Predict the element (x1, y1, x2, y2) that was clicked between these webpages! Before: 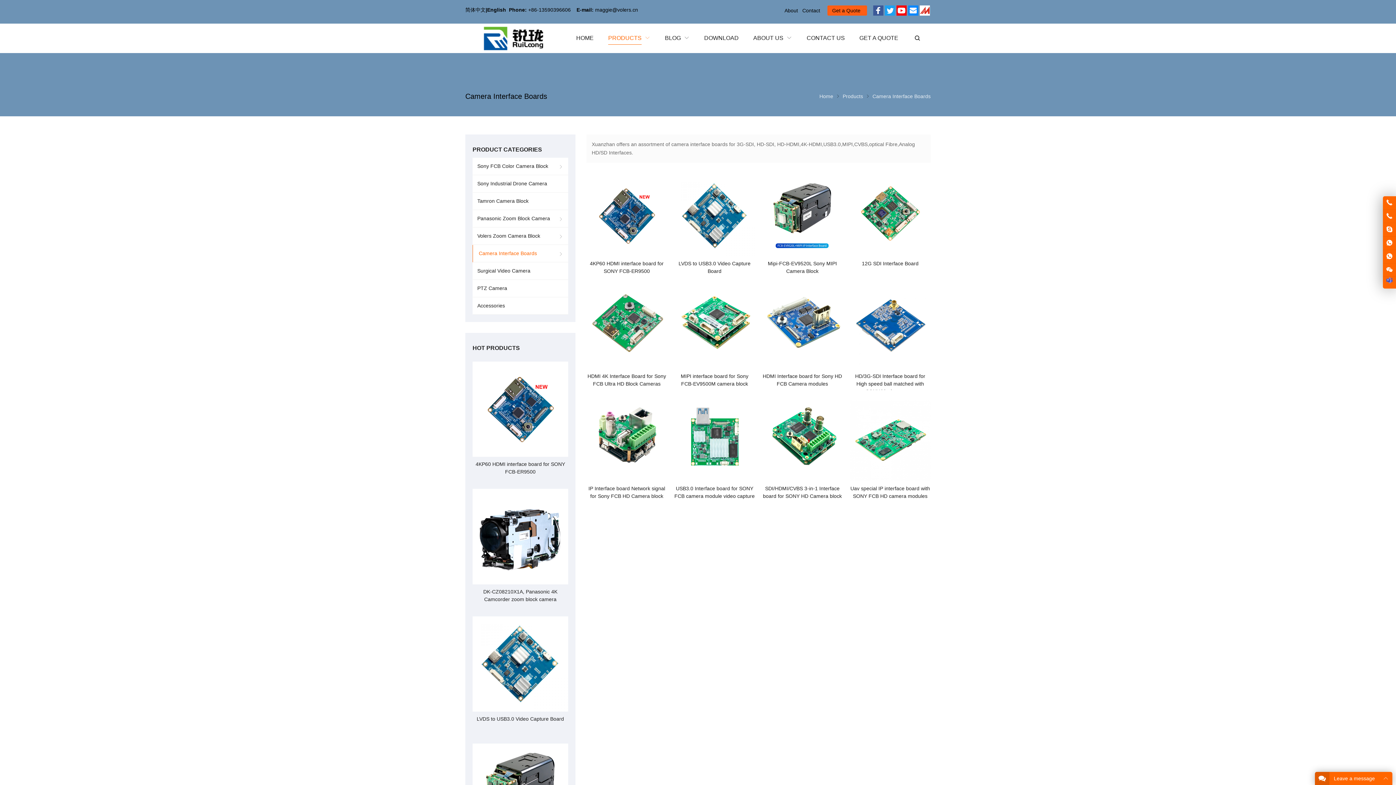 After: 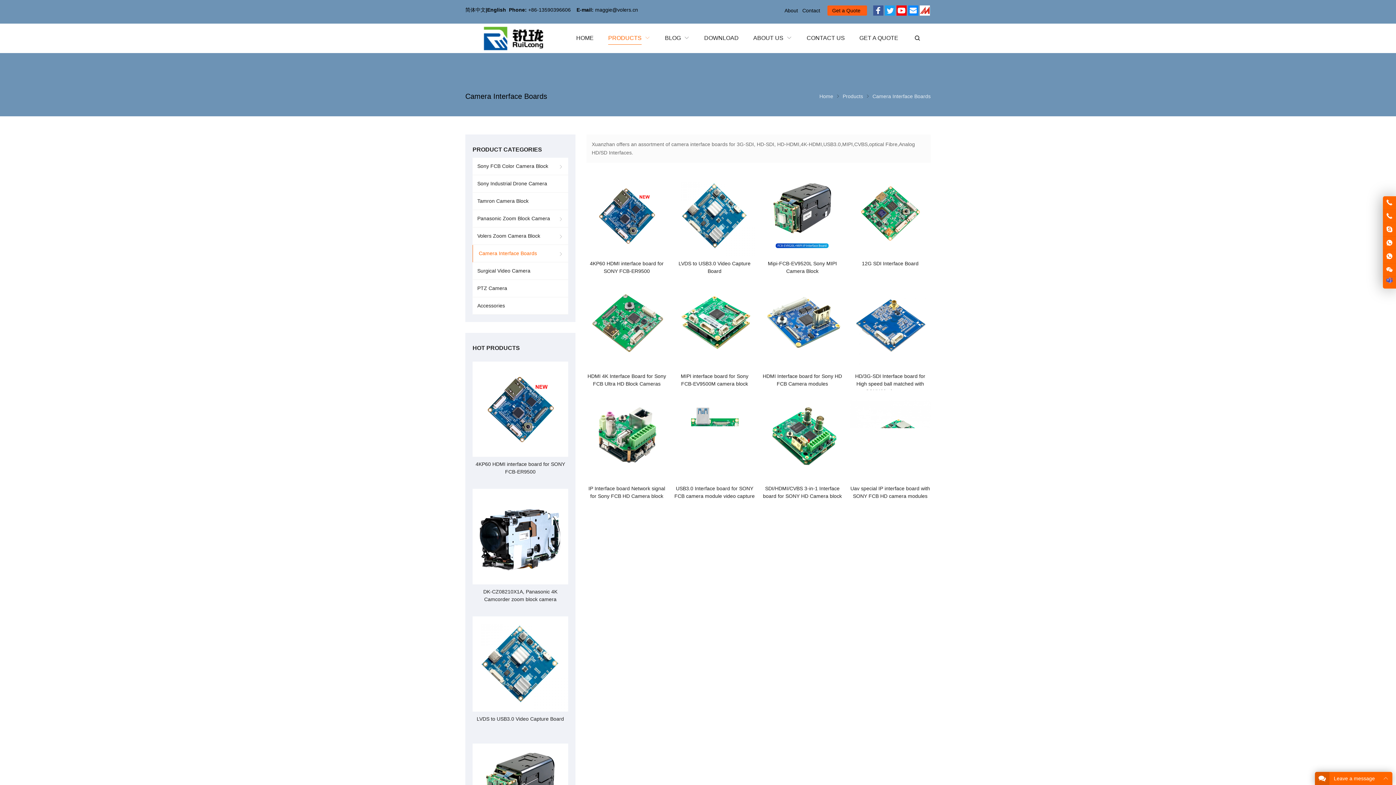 Action: label: Camera Interface Boards bbox: (872, 93, 930, 99)